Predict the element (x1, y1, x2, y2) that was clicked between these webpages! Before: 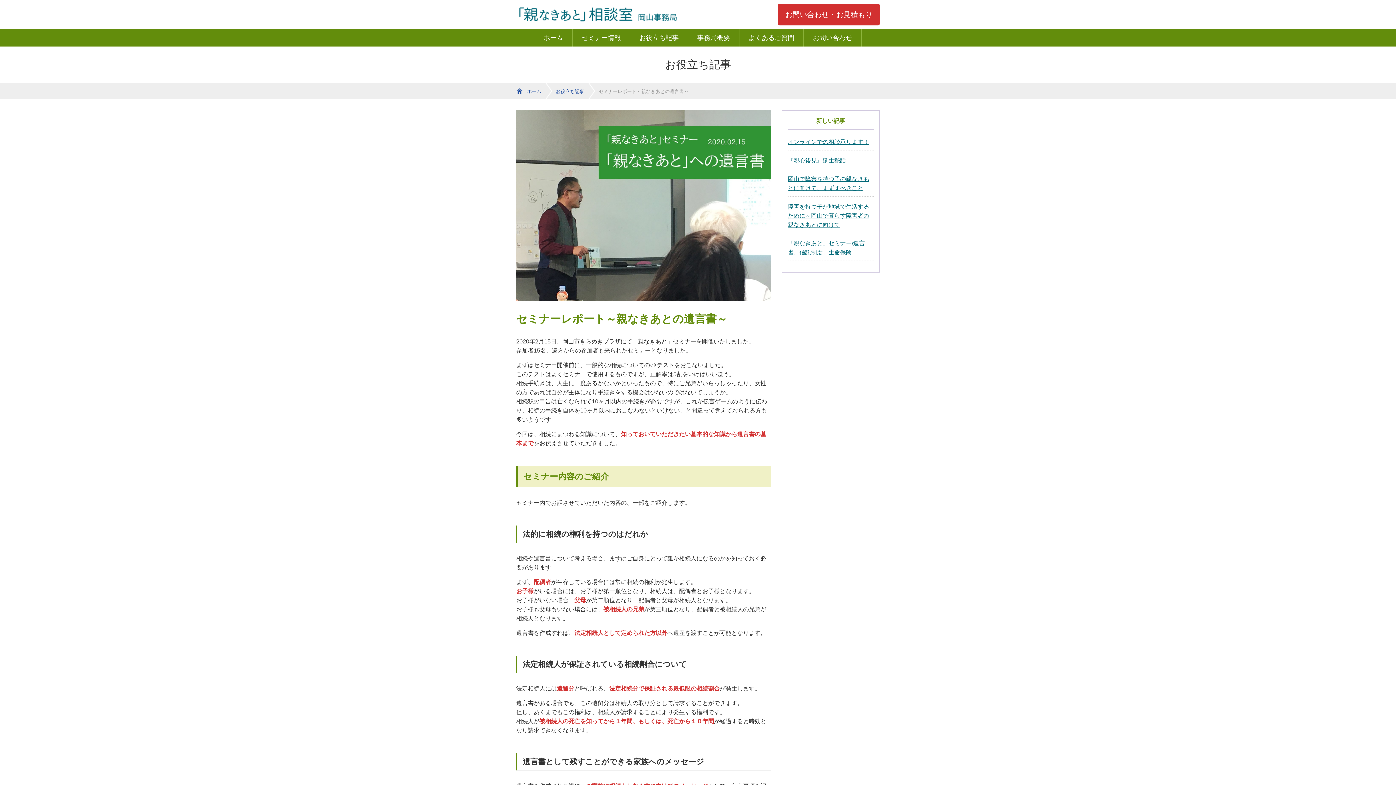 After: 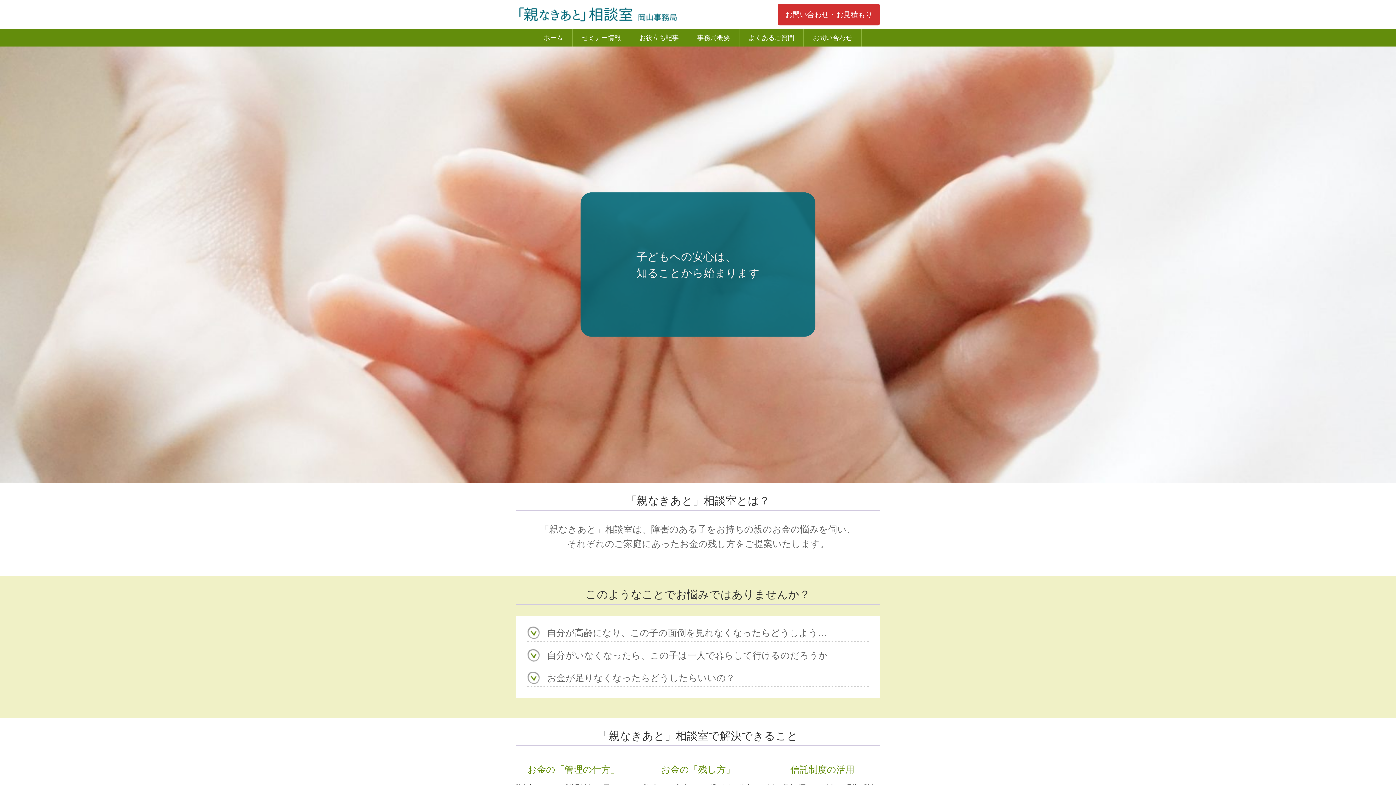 Action: bbox: (534, 29, 572, 46) label: ホーム